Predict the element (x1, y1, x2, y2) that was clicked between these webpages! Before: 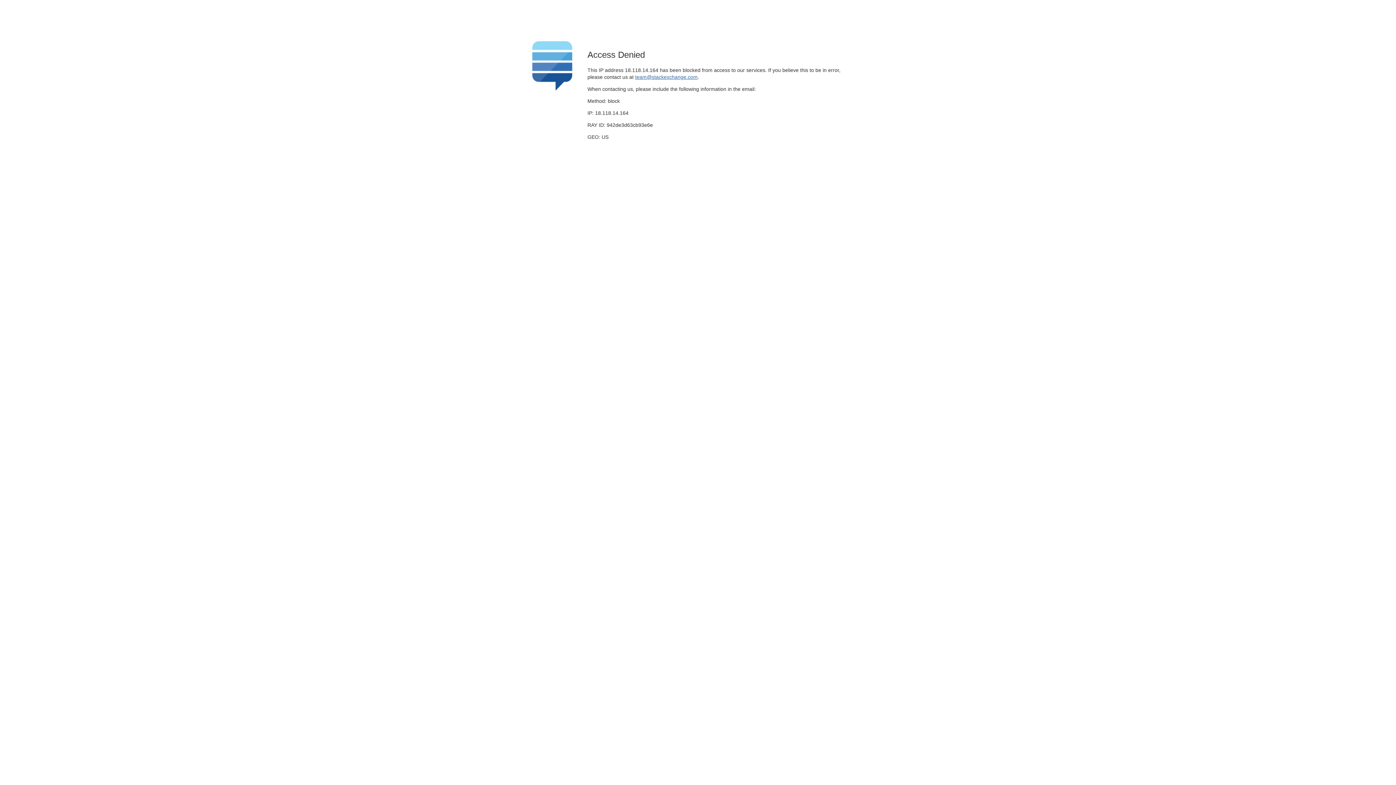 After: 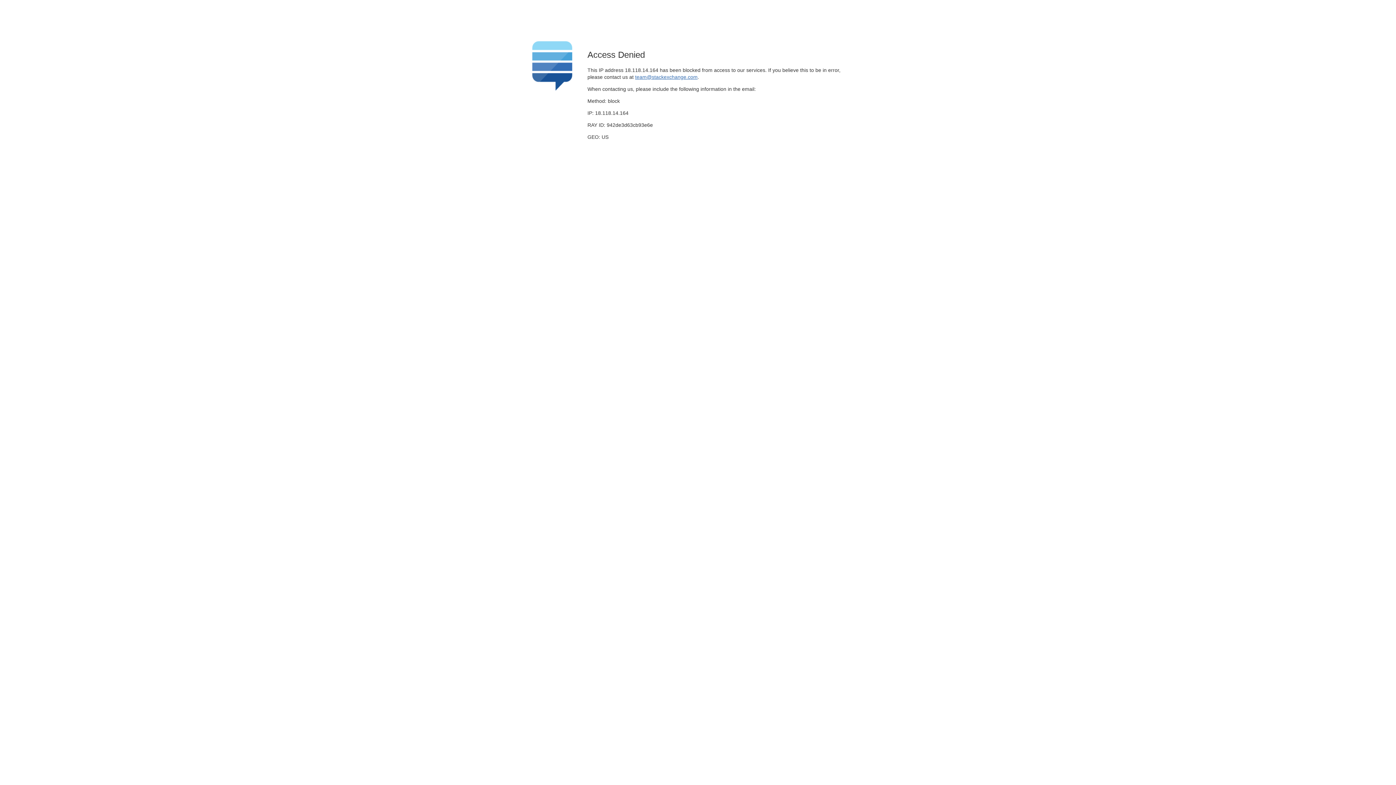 Action: bbox: (635, 74, 697, 79) label: team@stackexchange.com